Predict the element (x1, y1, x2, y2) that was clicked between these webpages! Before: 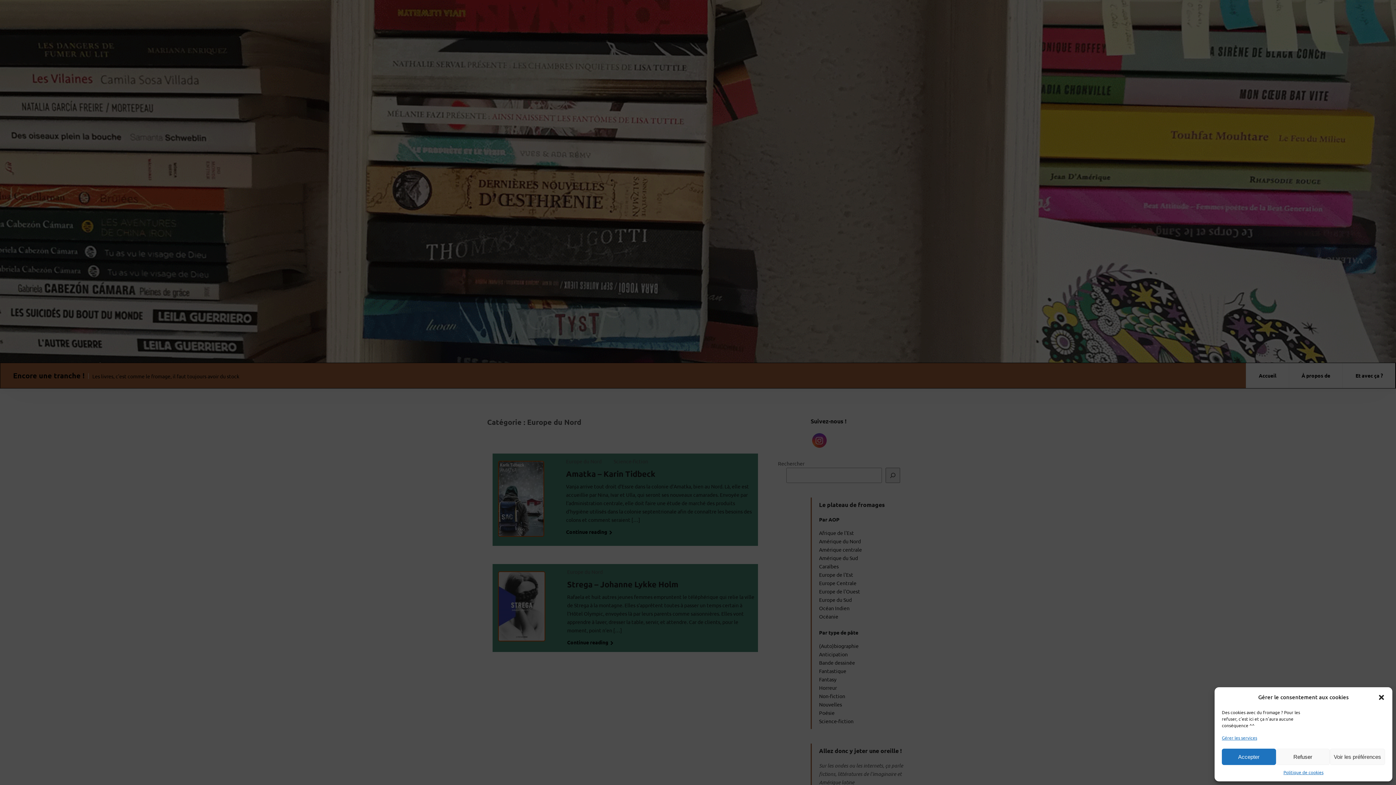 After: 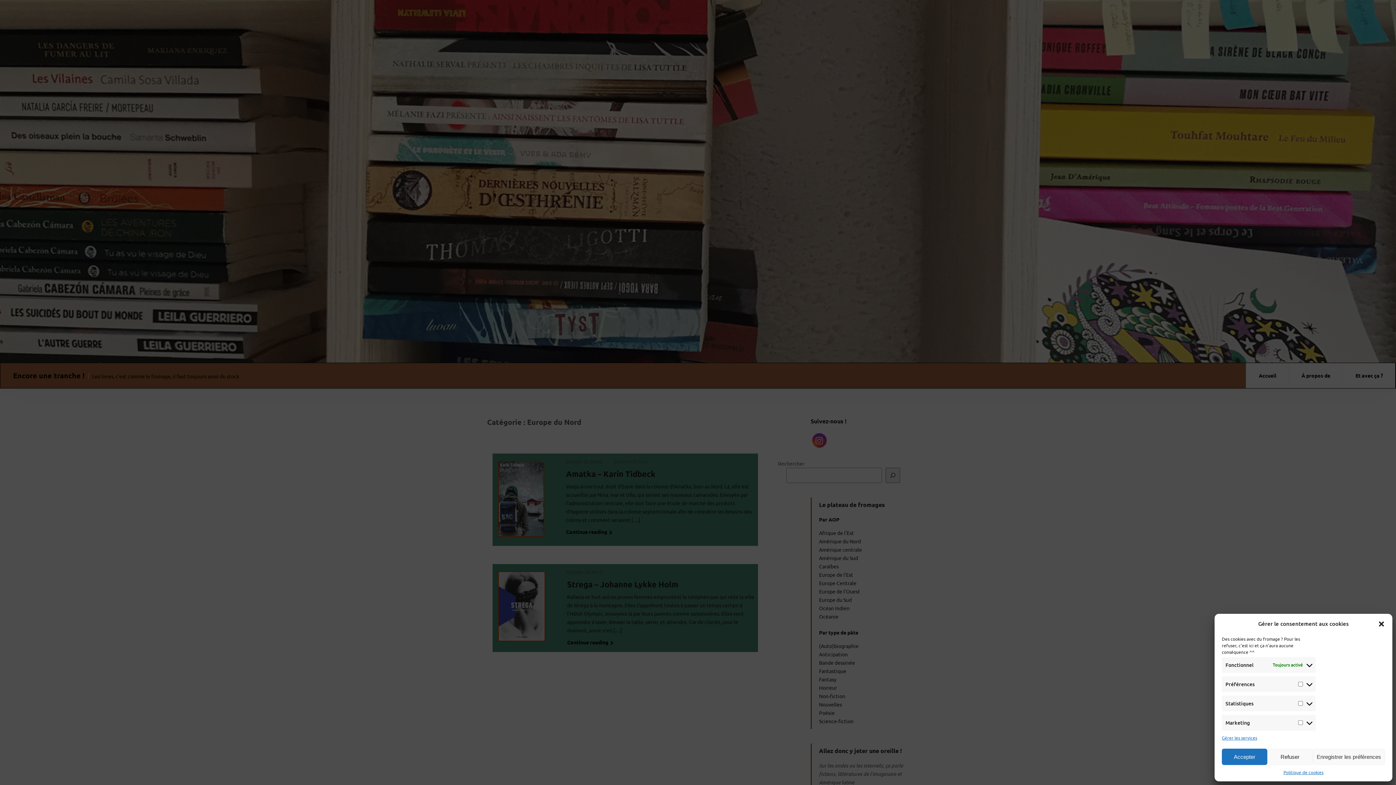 Action: bbox: (1330, 749, 1385, 765) label: Voir les préférences